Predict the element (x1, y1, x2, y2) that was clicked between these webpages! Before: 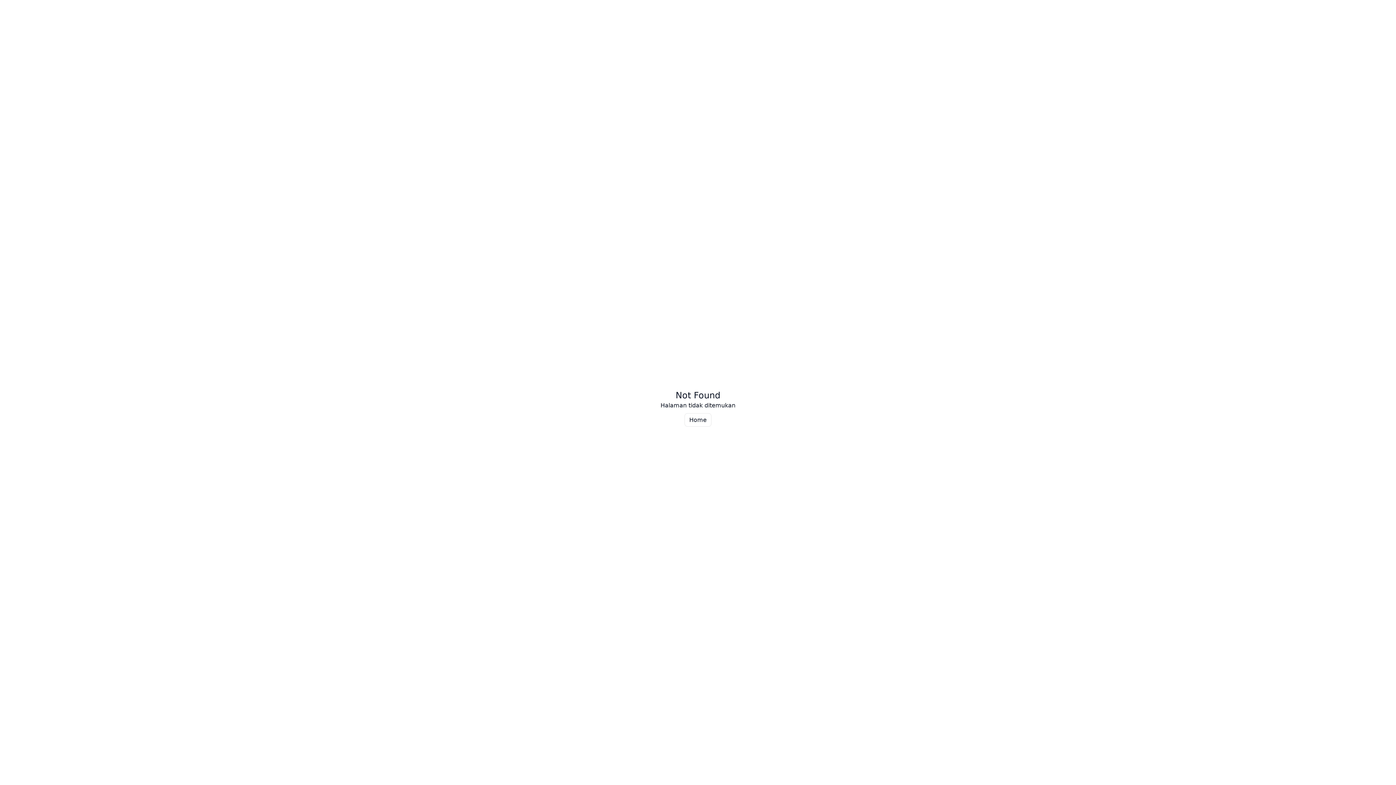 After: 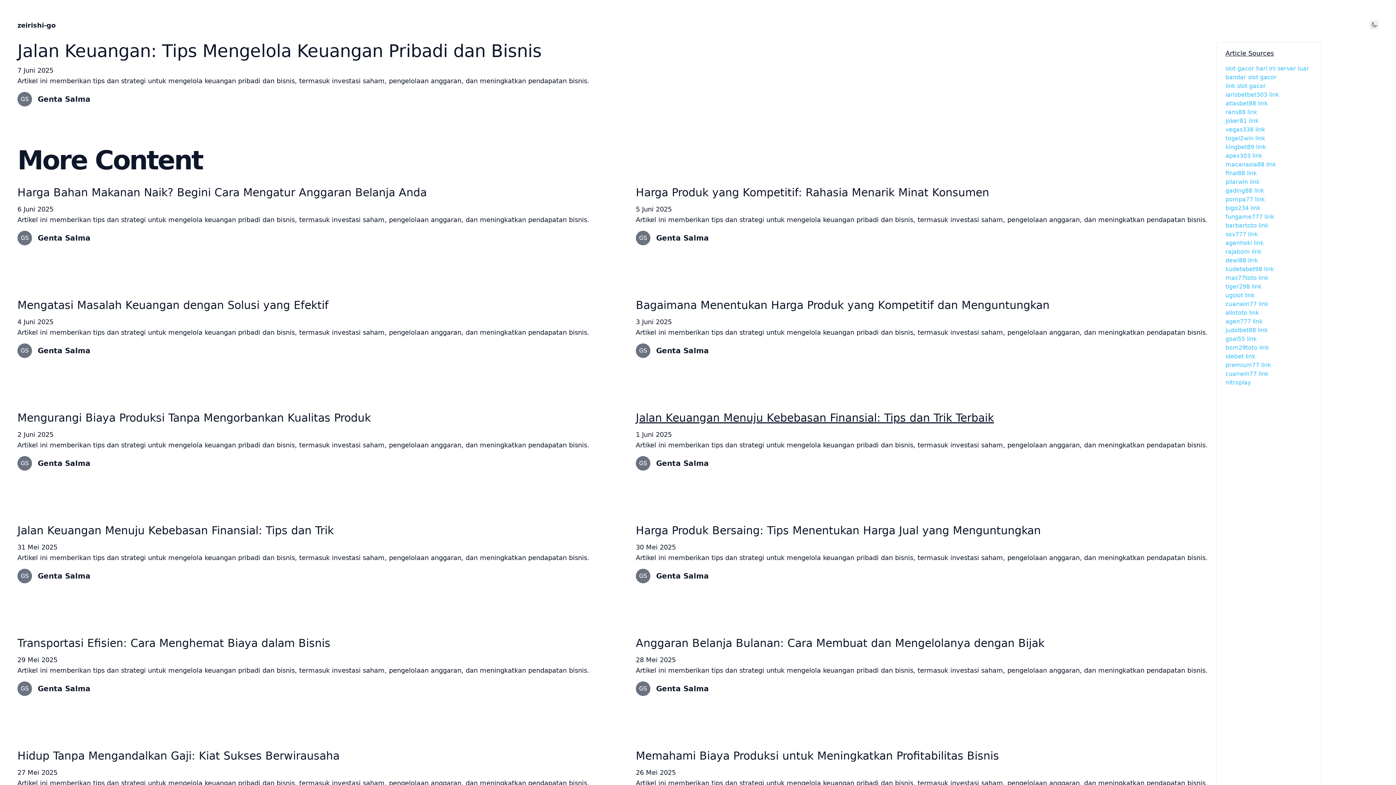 Action: label: Home bbox: (684, 413, 711, 426)